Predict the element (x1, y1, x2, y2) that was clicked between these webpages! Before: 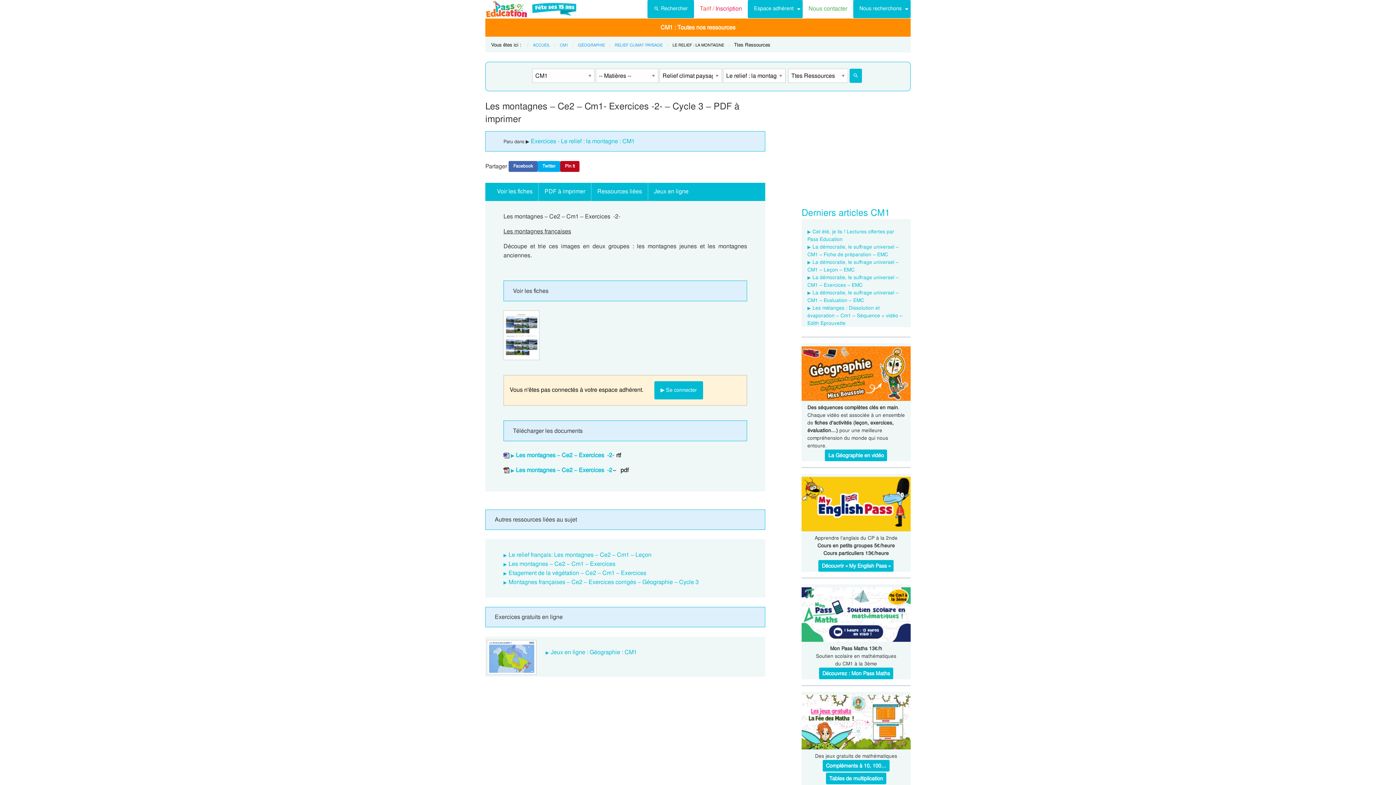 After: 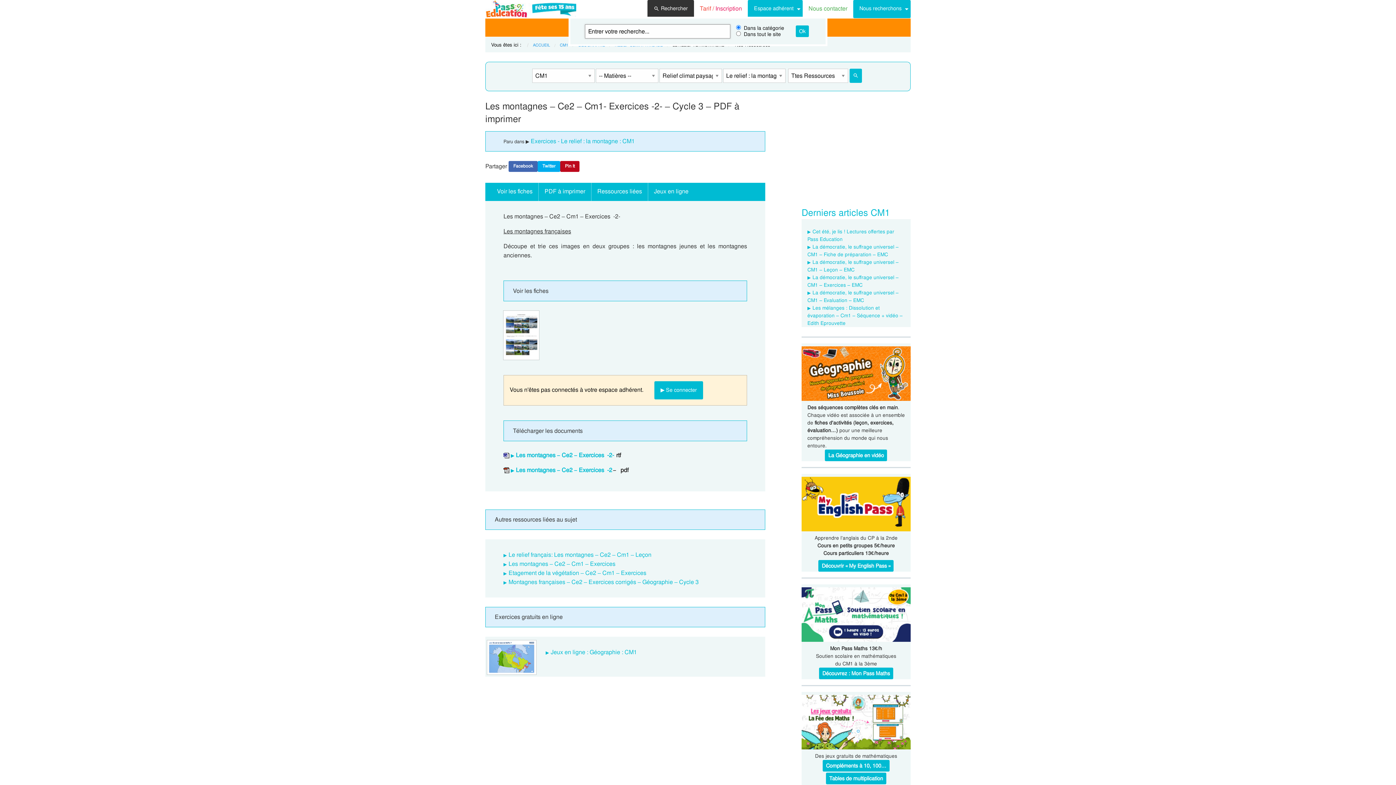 Action: label: Rechercher bbox: (647, 0, 694, 18)